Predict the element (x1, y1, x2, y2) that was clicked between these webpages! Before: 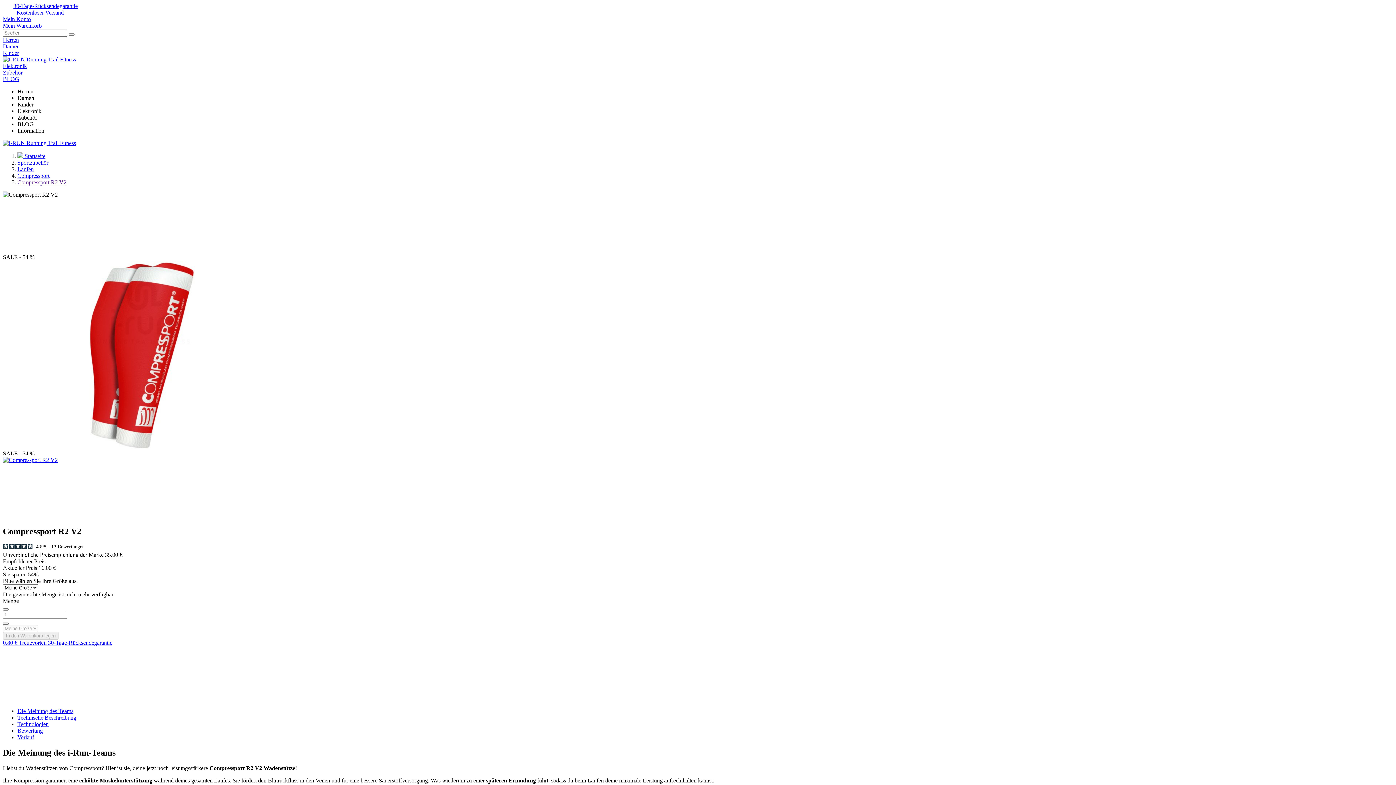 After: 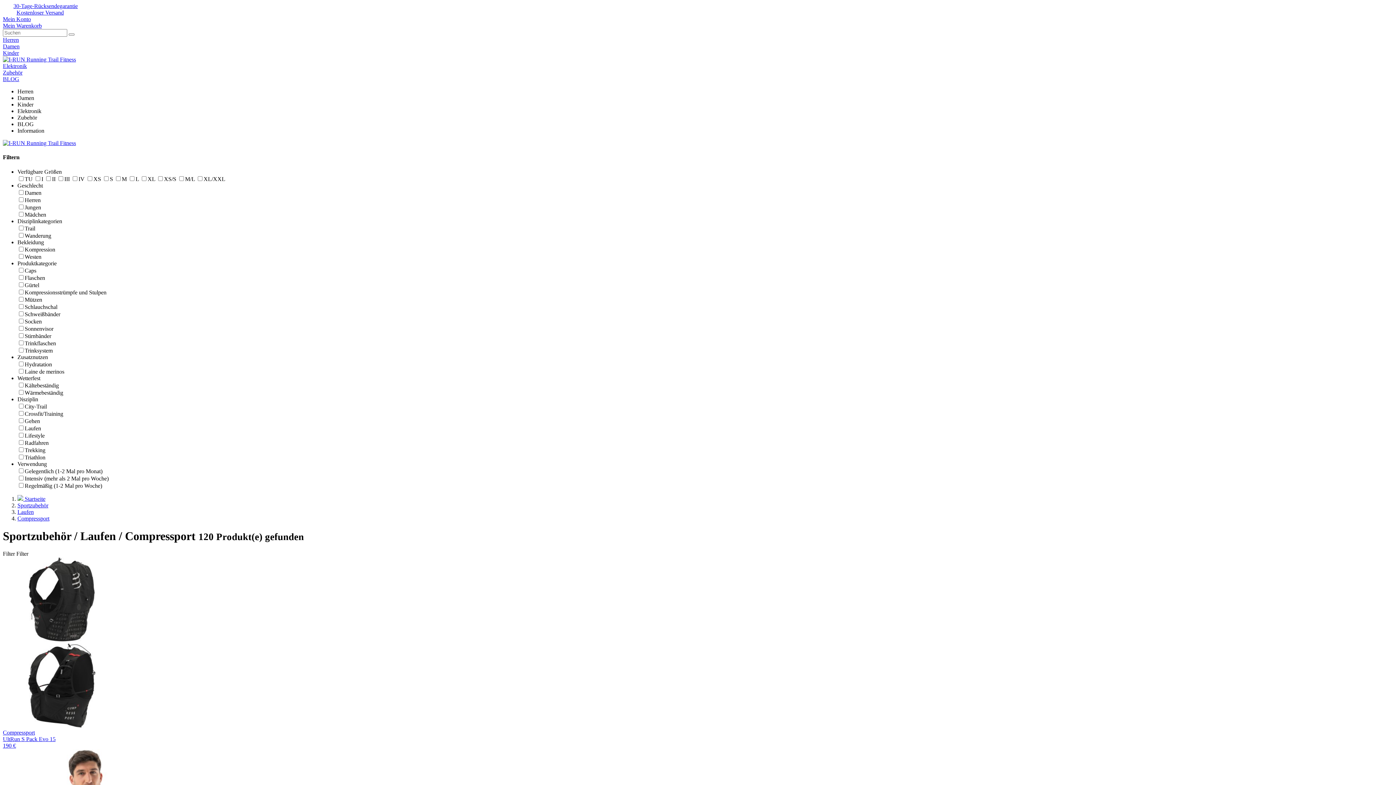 Action: label: Compressport bbox: (17, 172, 49, 178)